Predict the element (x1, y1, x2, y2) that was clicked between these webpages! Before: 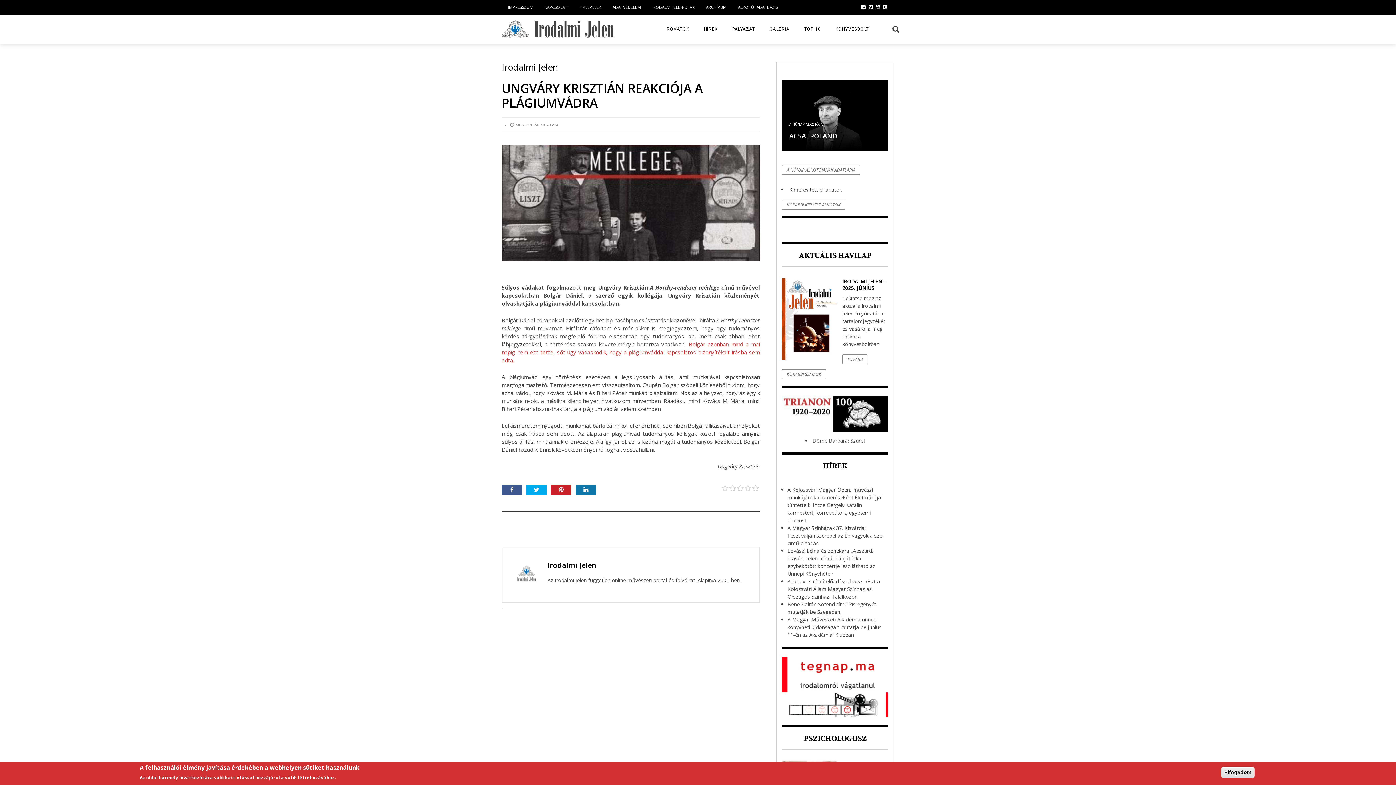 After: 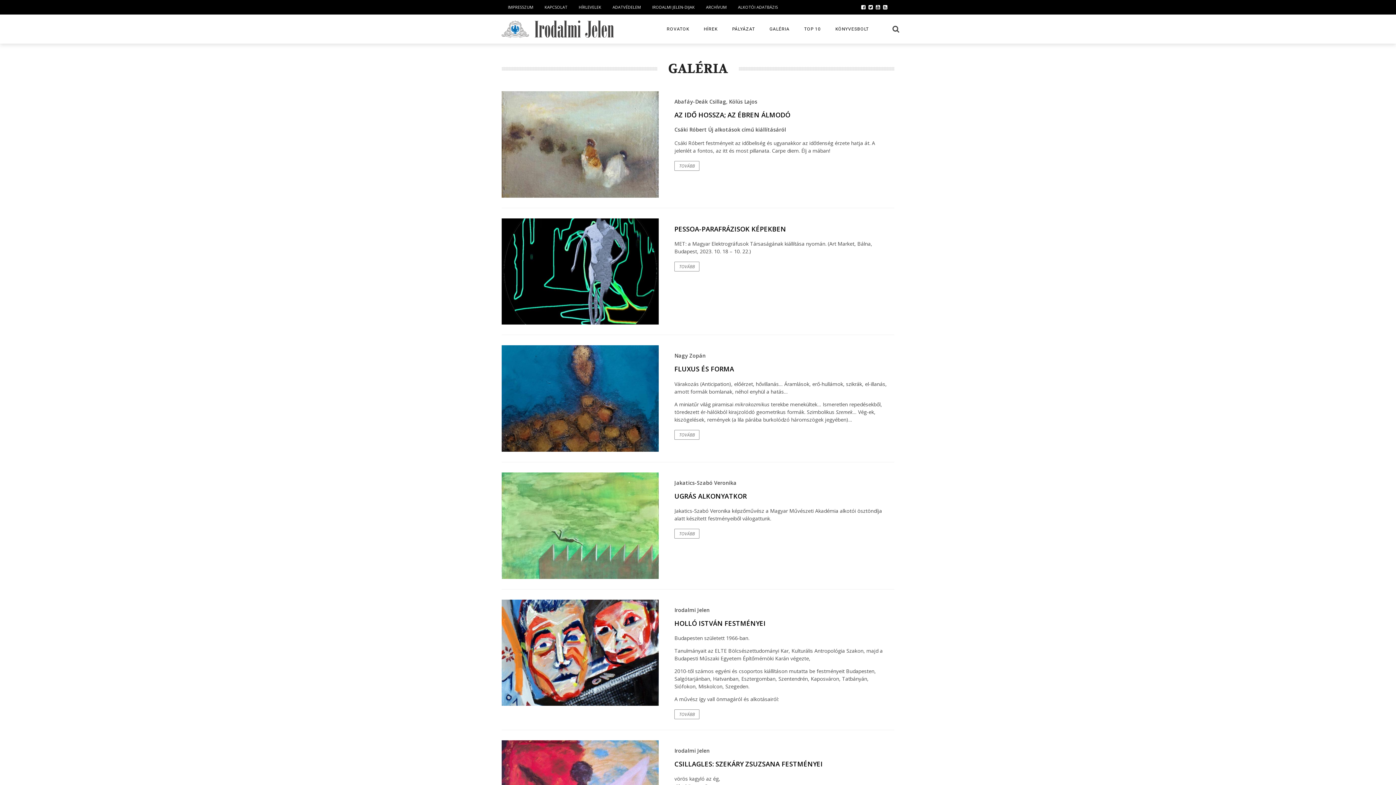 Action: label: GALÉRIA bbox: (762, 26, 797, 31)